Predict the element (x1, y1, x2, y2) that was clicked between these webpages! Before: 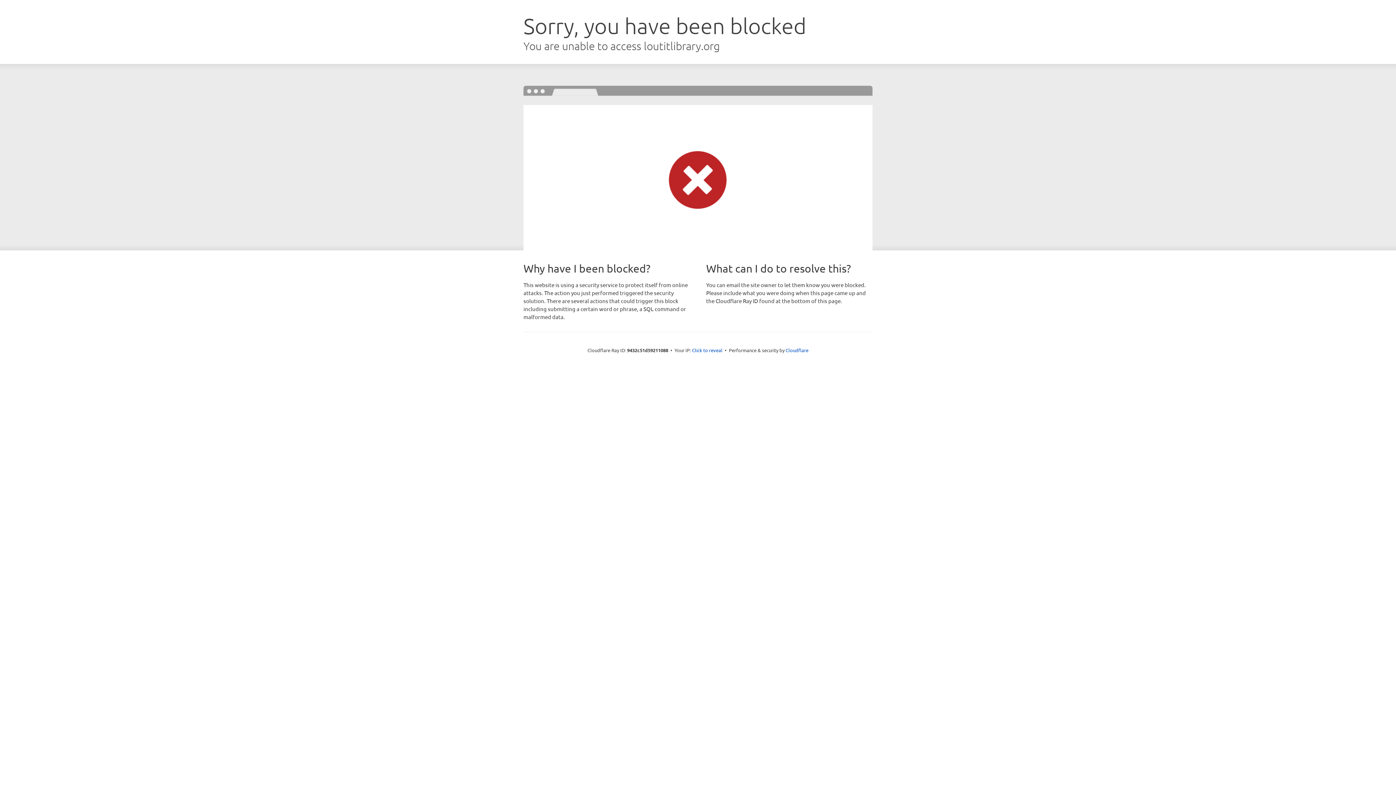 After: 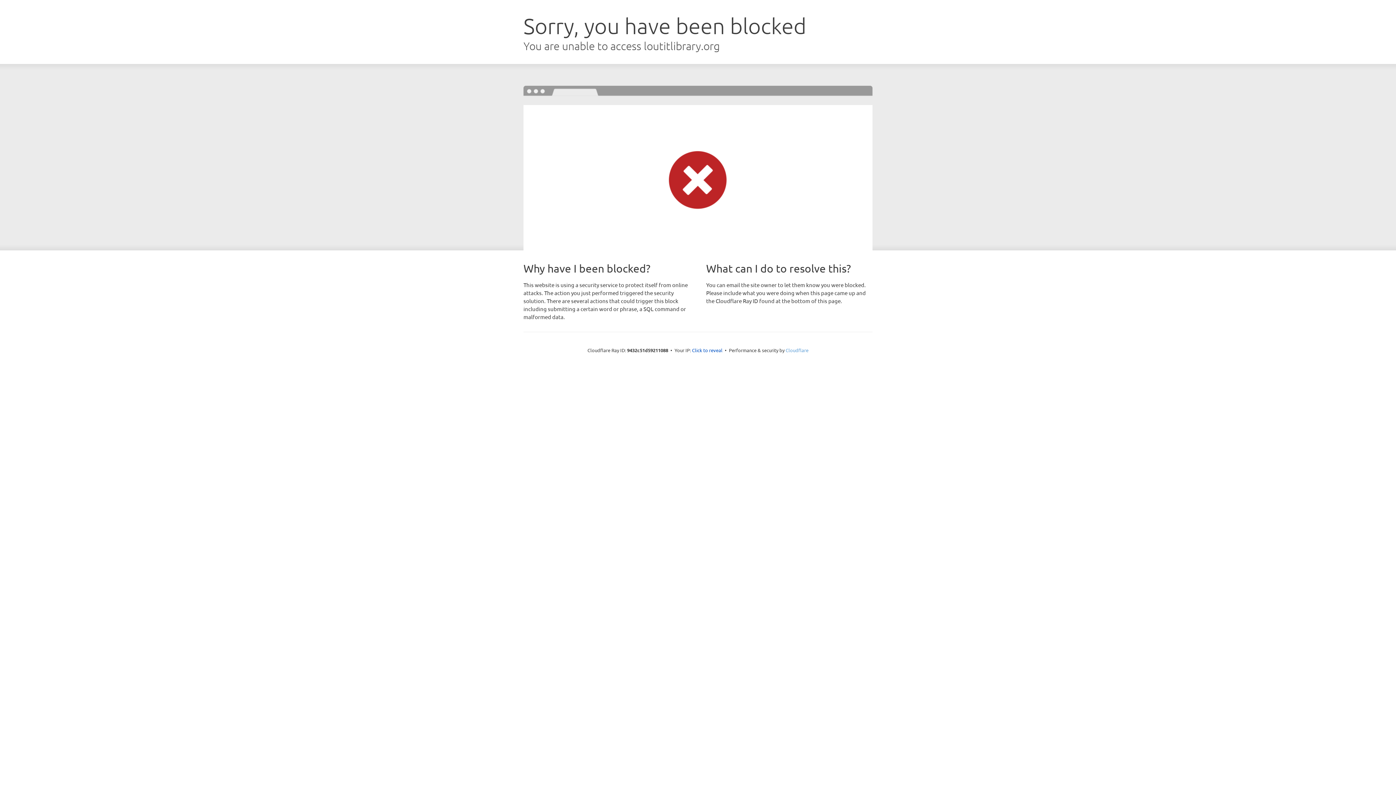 Action: label: Cloudflare bbox: (785, 347, 808, 353)